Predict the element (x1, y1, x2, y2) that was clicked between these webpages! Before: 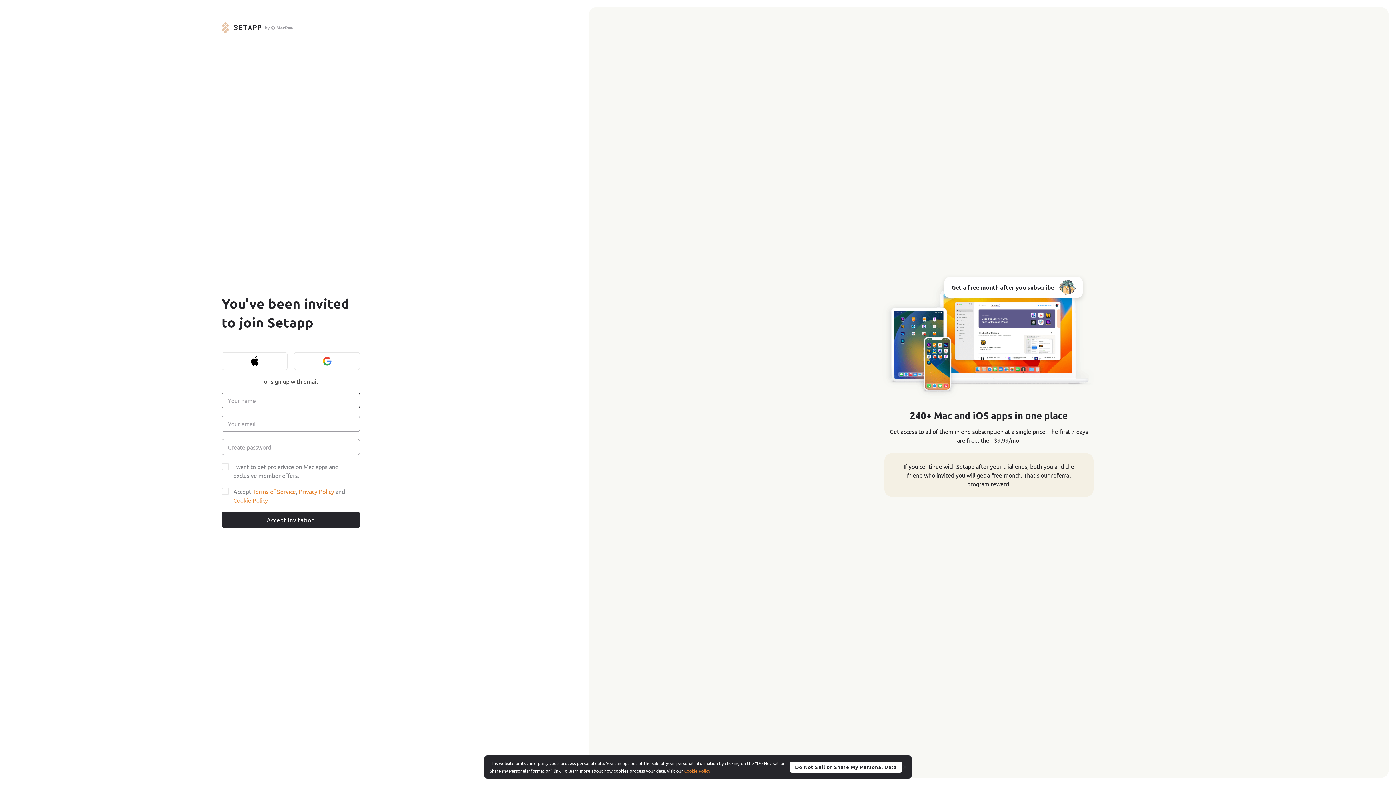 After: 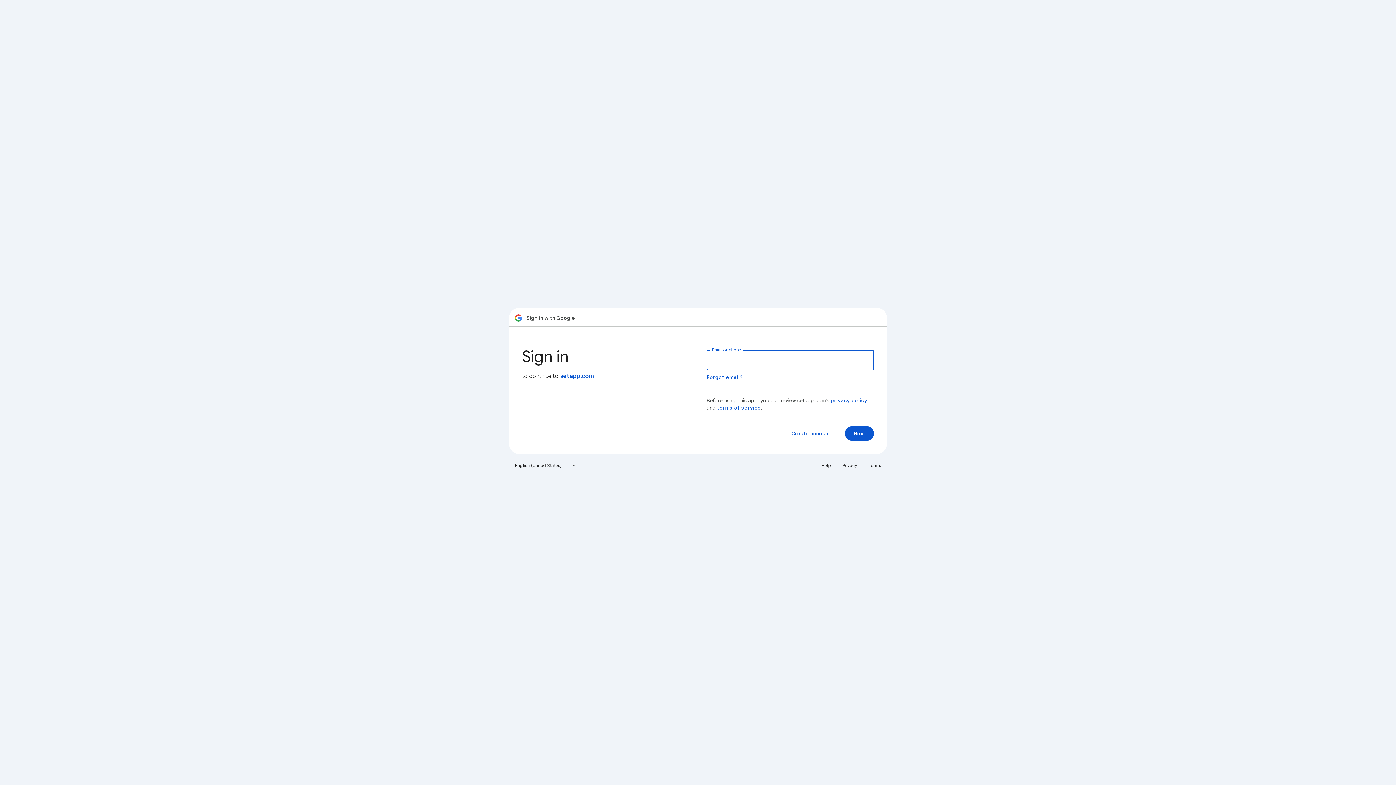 Action: bbox: (294, 352, 360, 370)